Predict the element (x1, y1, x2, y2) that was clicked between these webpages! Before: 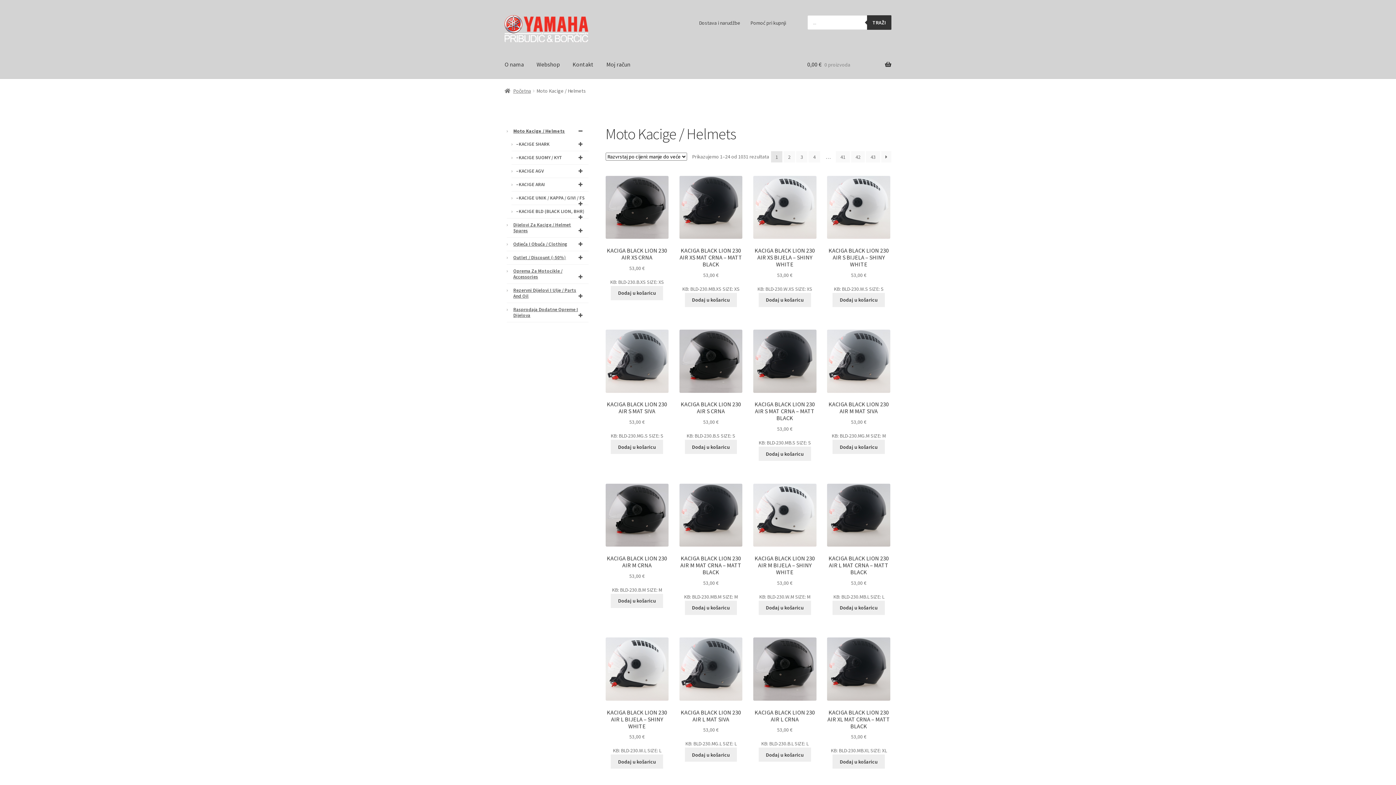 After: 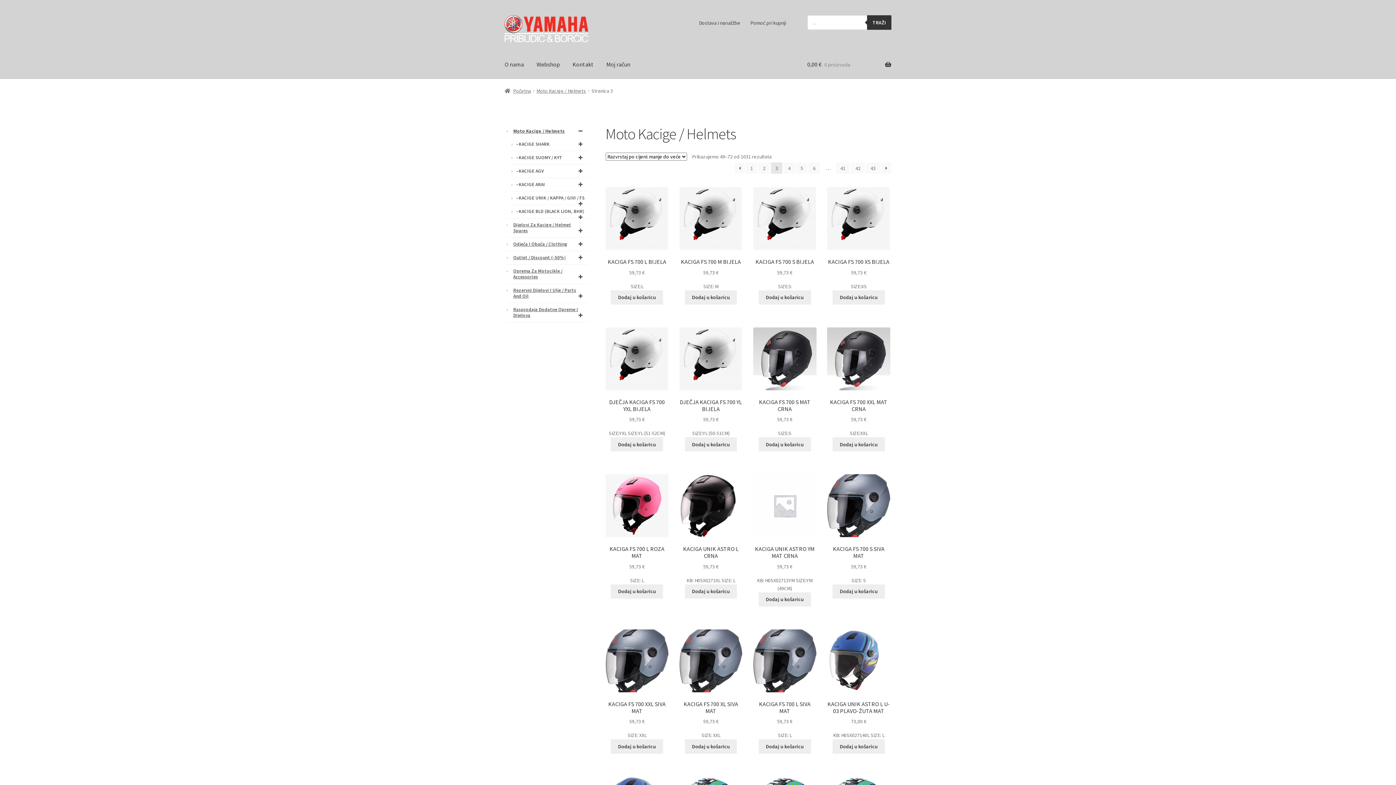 Action: bbox: (796, 151, 807, 162) label: 3